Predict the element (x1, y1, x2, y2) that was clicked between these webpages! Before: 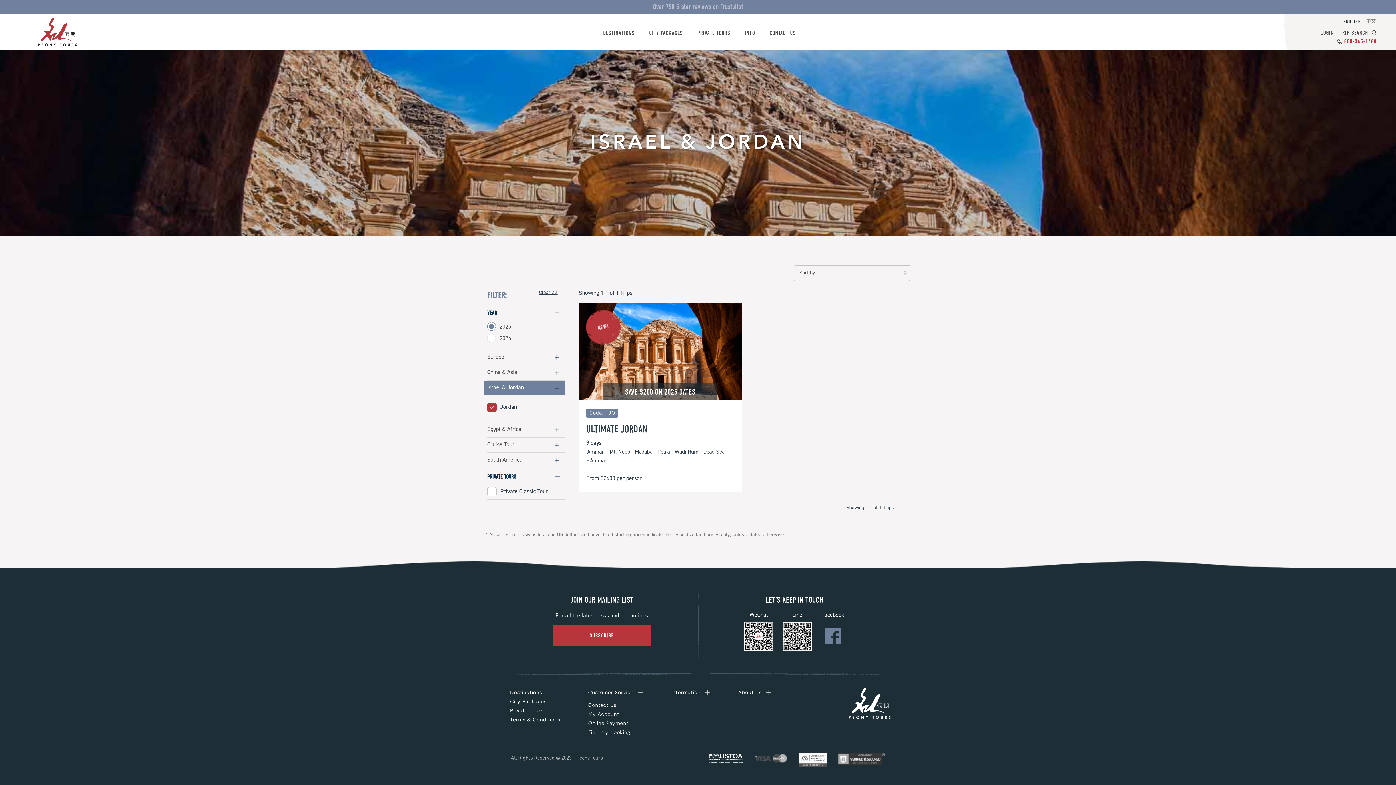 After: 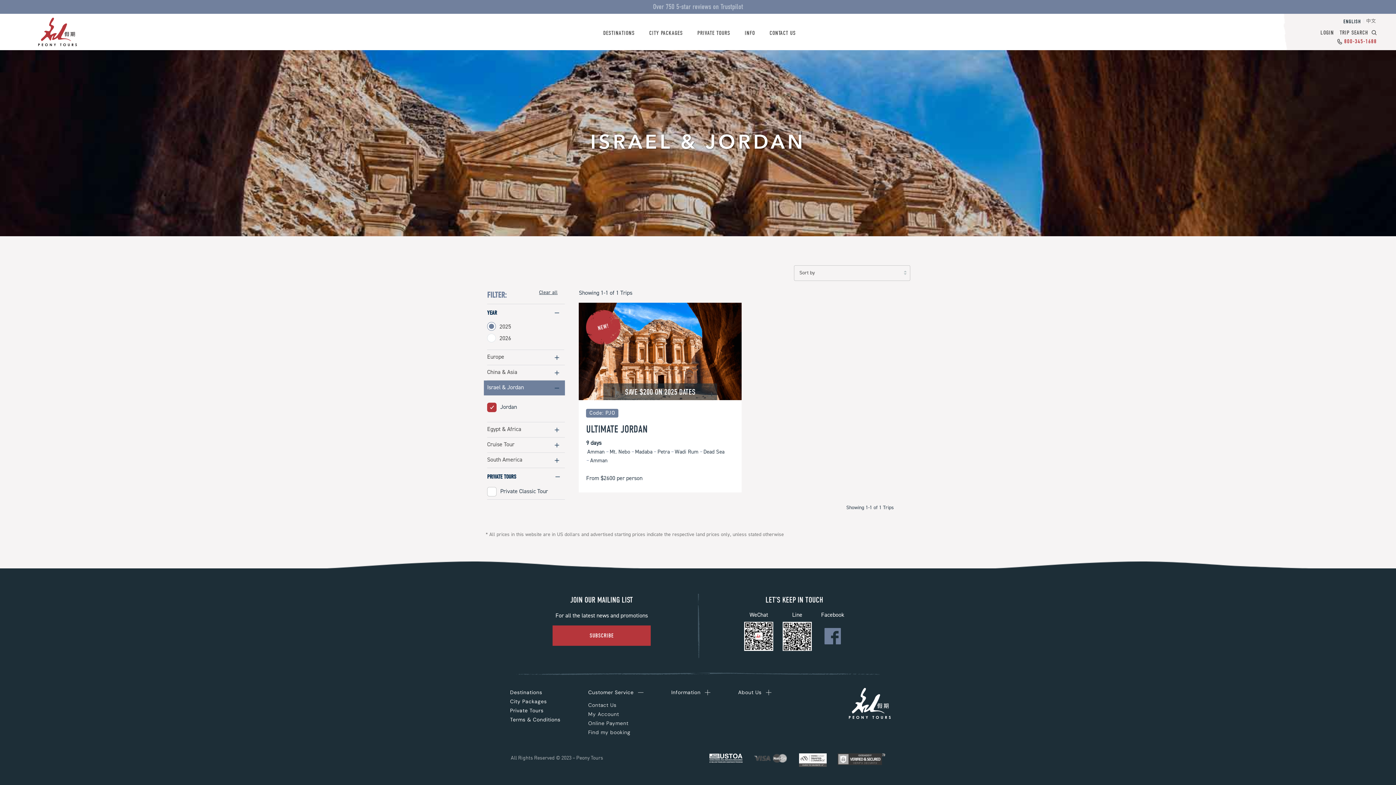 Action: label: 800-345-1688 bbox: (1319, 37, 1380, 45)